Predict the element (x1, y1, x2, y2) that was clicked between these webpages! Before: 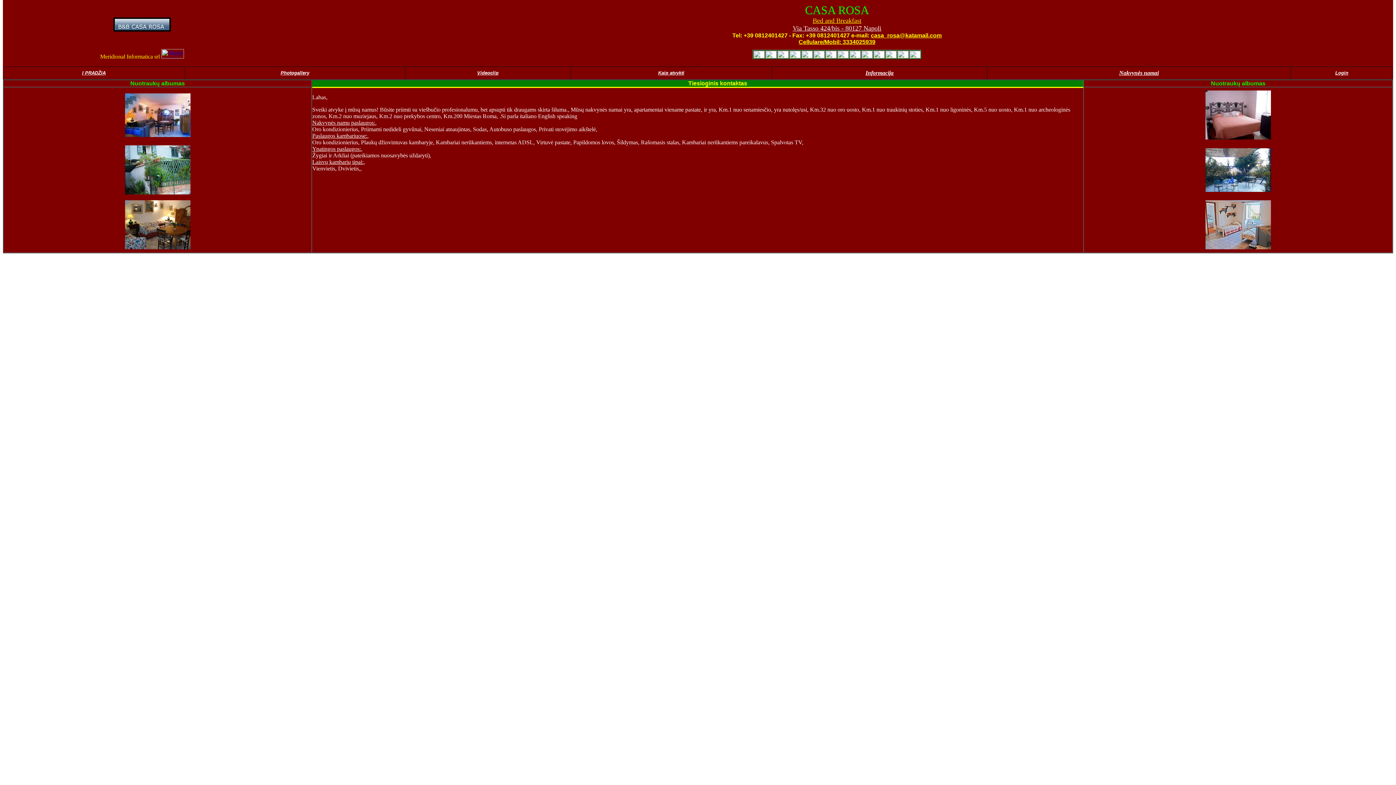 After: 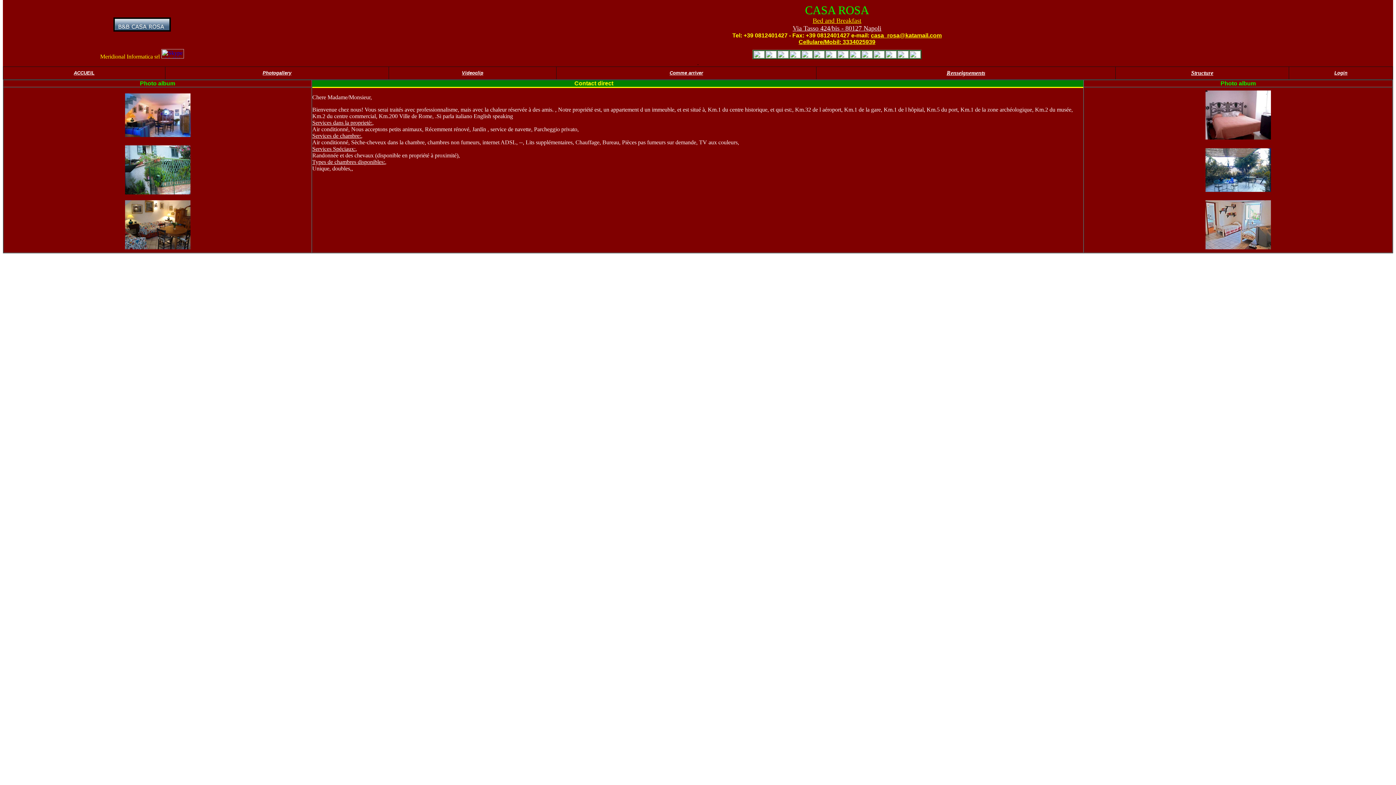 Action: bbox: (789, 53, 800, 59)